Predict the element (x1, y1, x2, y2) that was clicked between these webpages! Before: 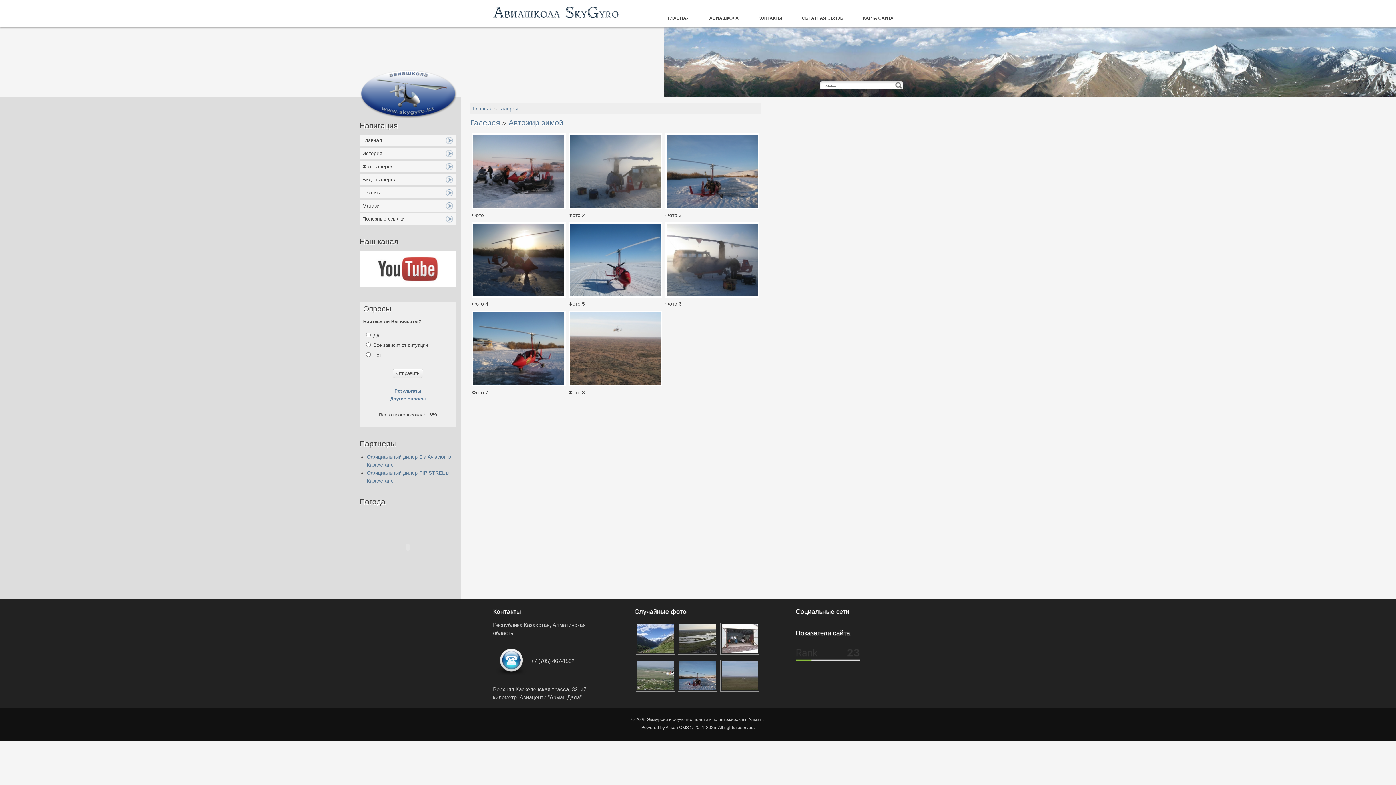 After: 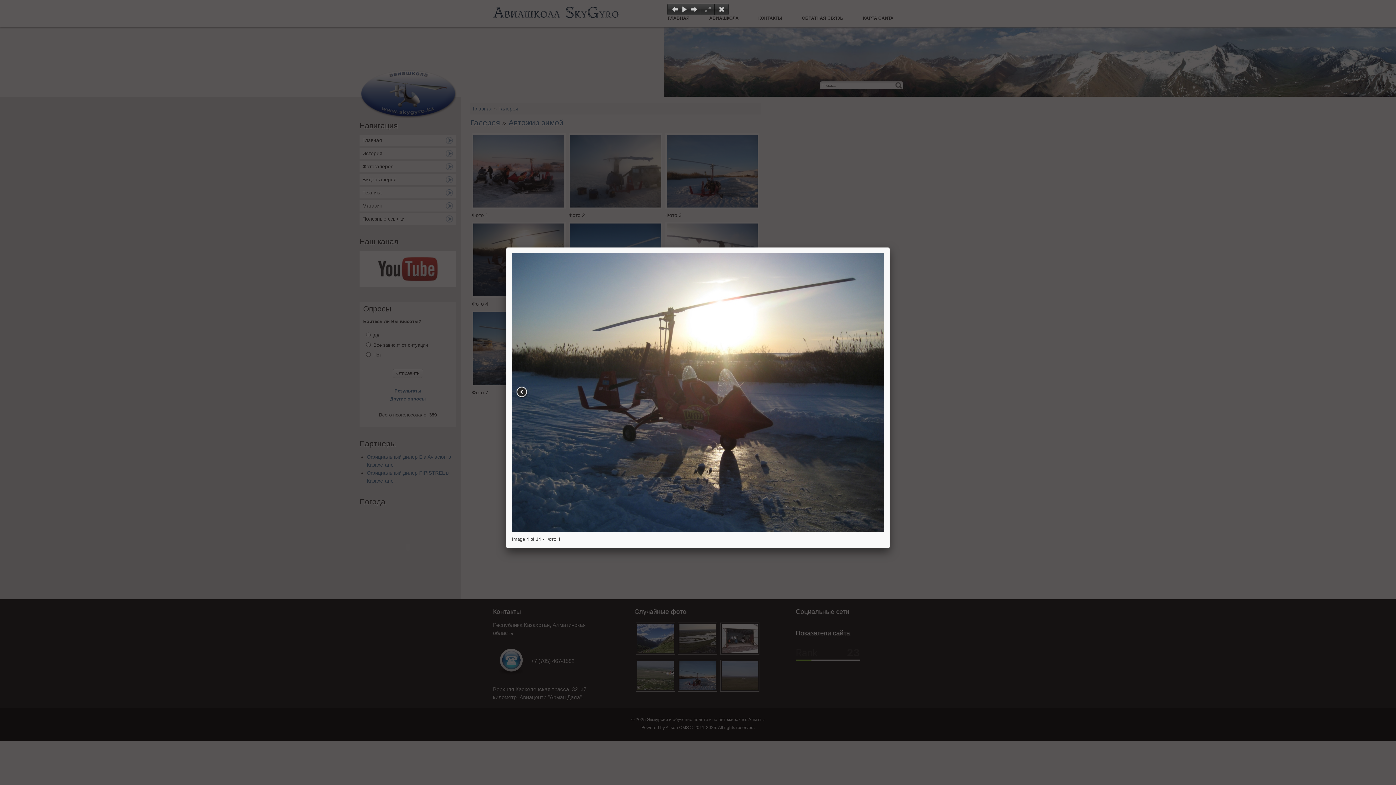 Action: bbox: (472, 293, 565, 298)